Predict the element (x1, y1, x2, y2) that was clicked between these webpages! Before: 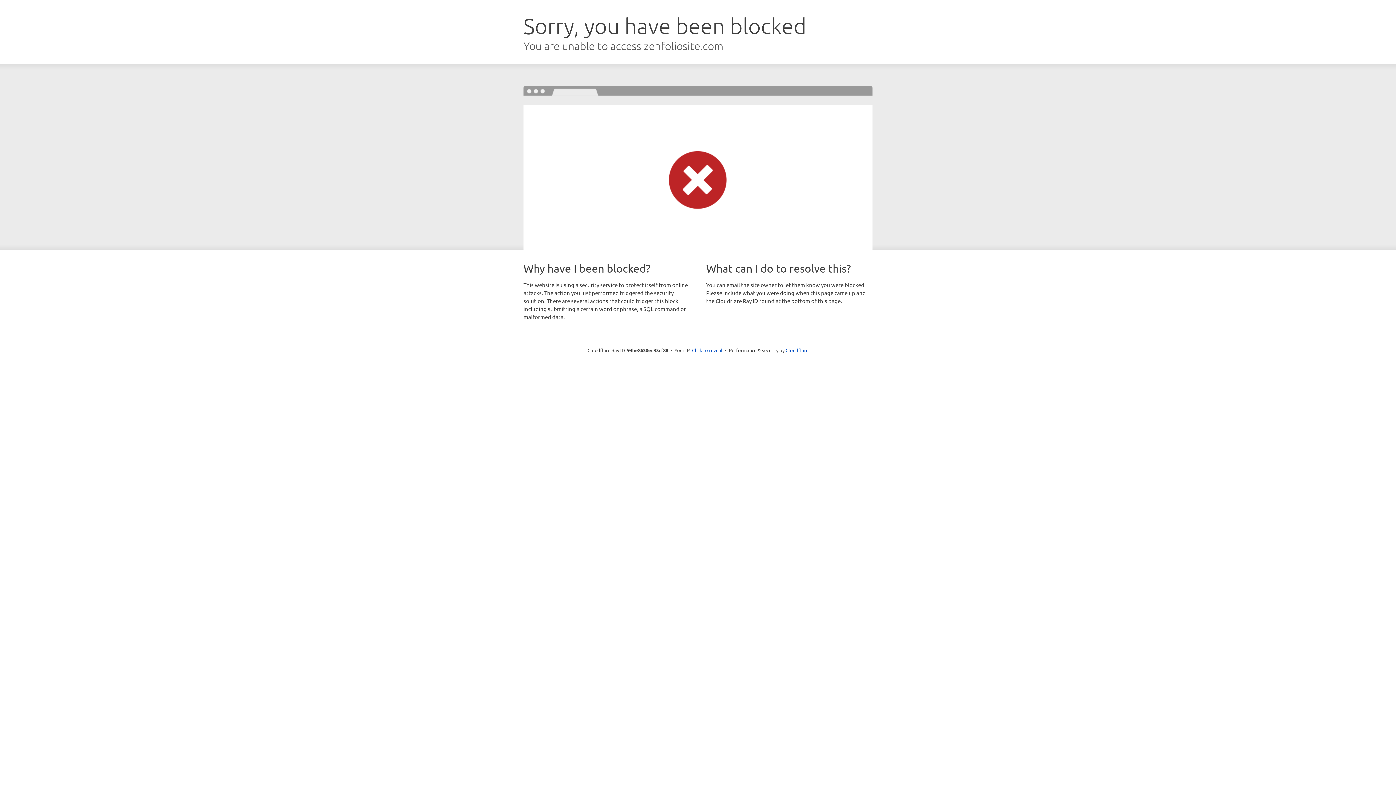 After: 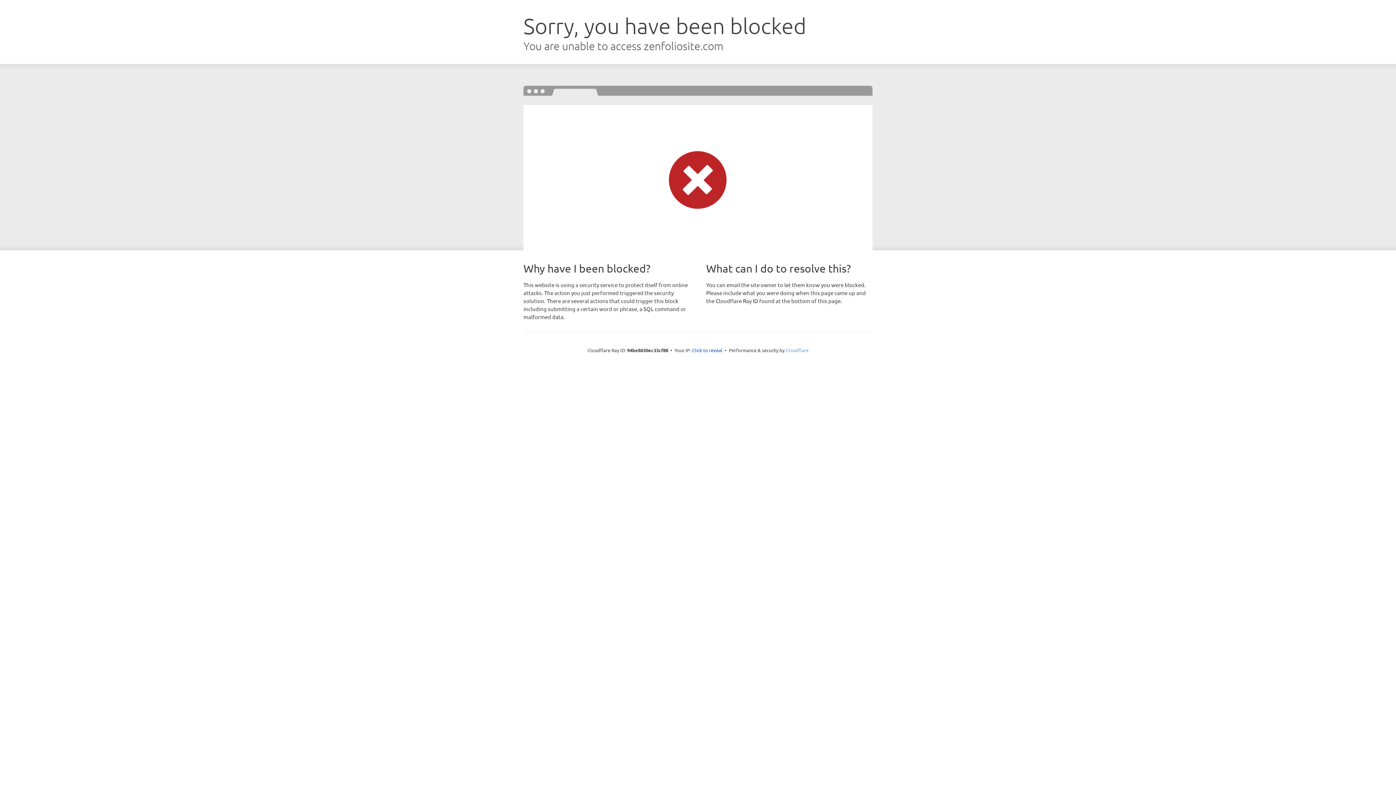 Action: bbox: (785, 347, 808, 353) label: Cloudflare